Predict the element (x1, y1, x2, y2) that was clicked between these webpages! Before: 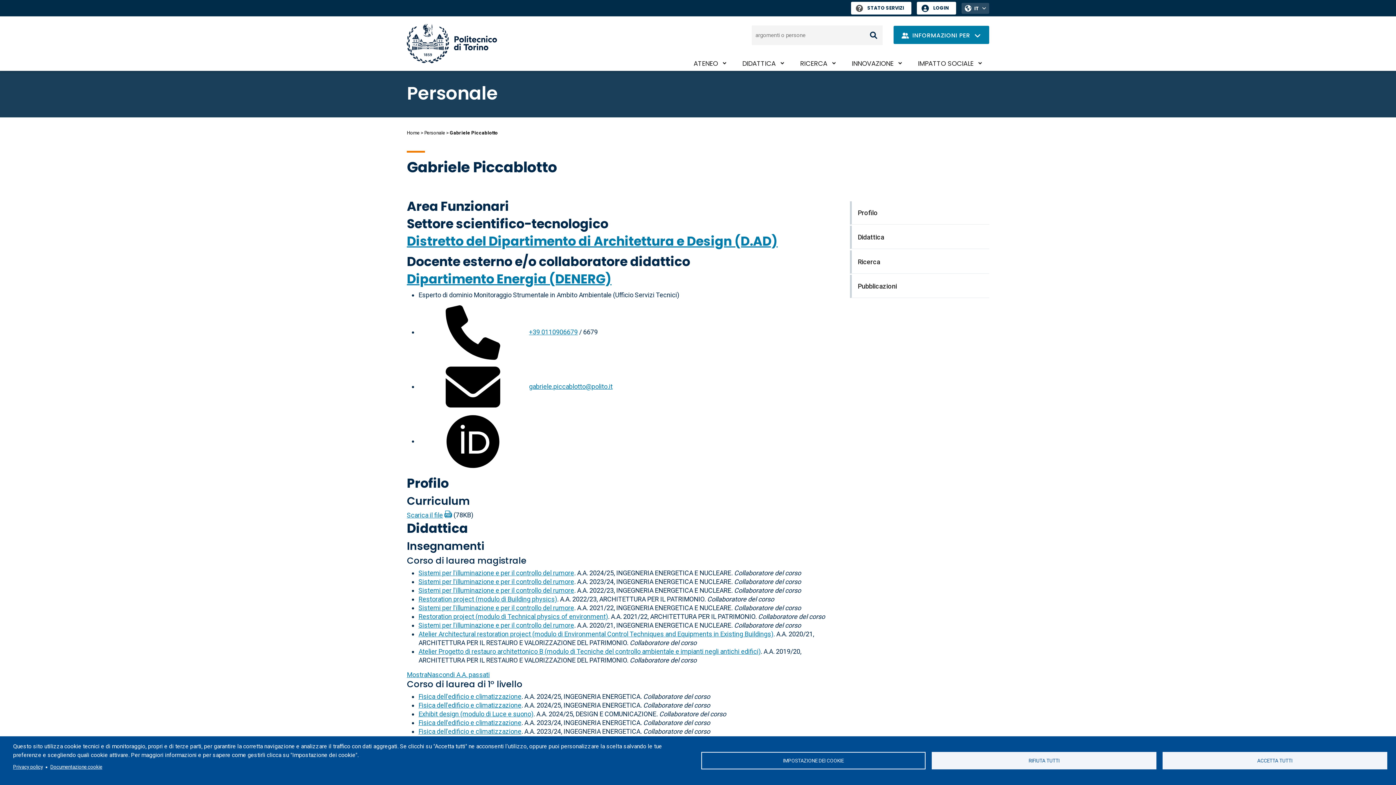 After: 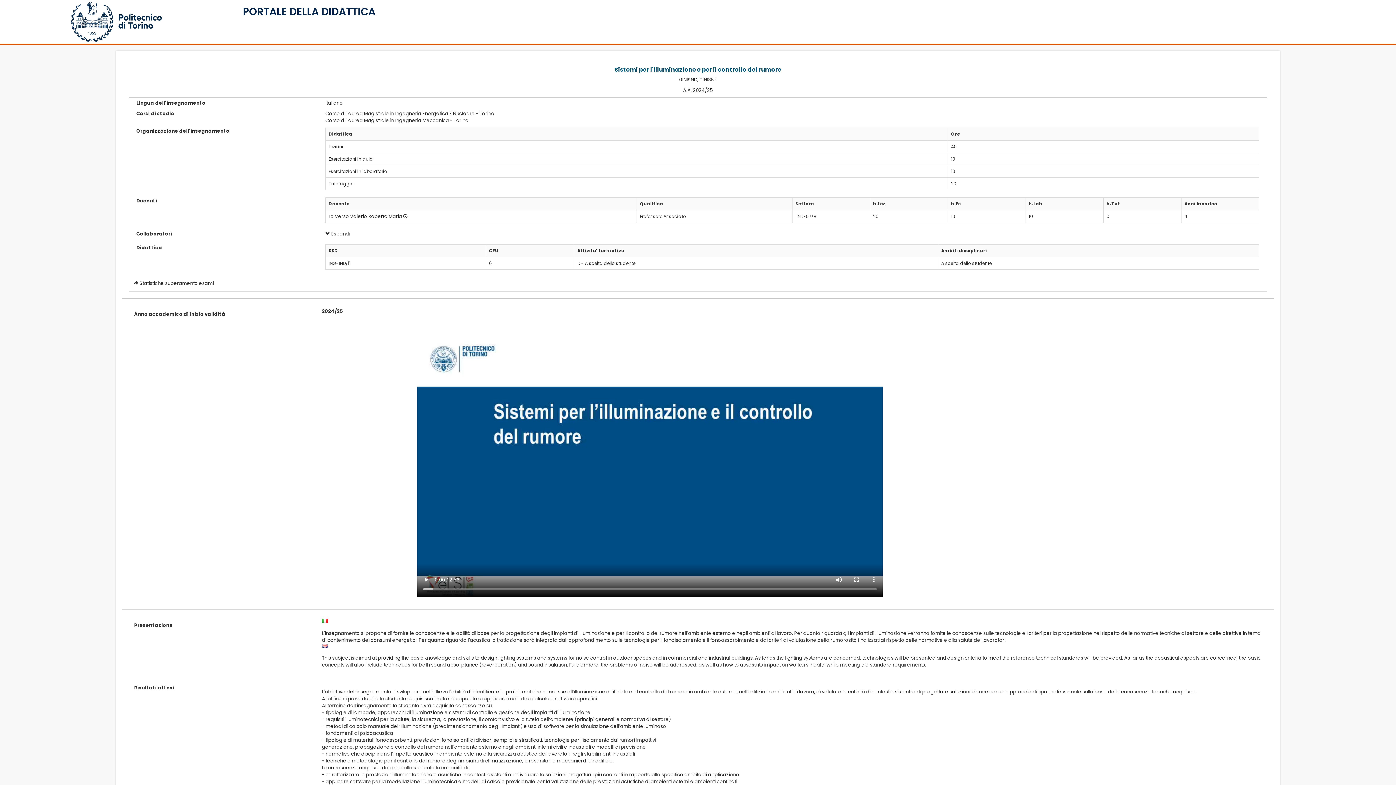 Action: label: Sistemi per l'illuminazione e per il controllo del rumore bbox: (418, 569, 574, 576)